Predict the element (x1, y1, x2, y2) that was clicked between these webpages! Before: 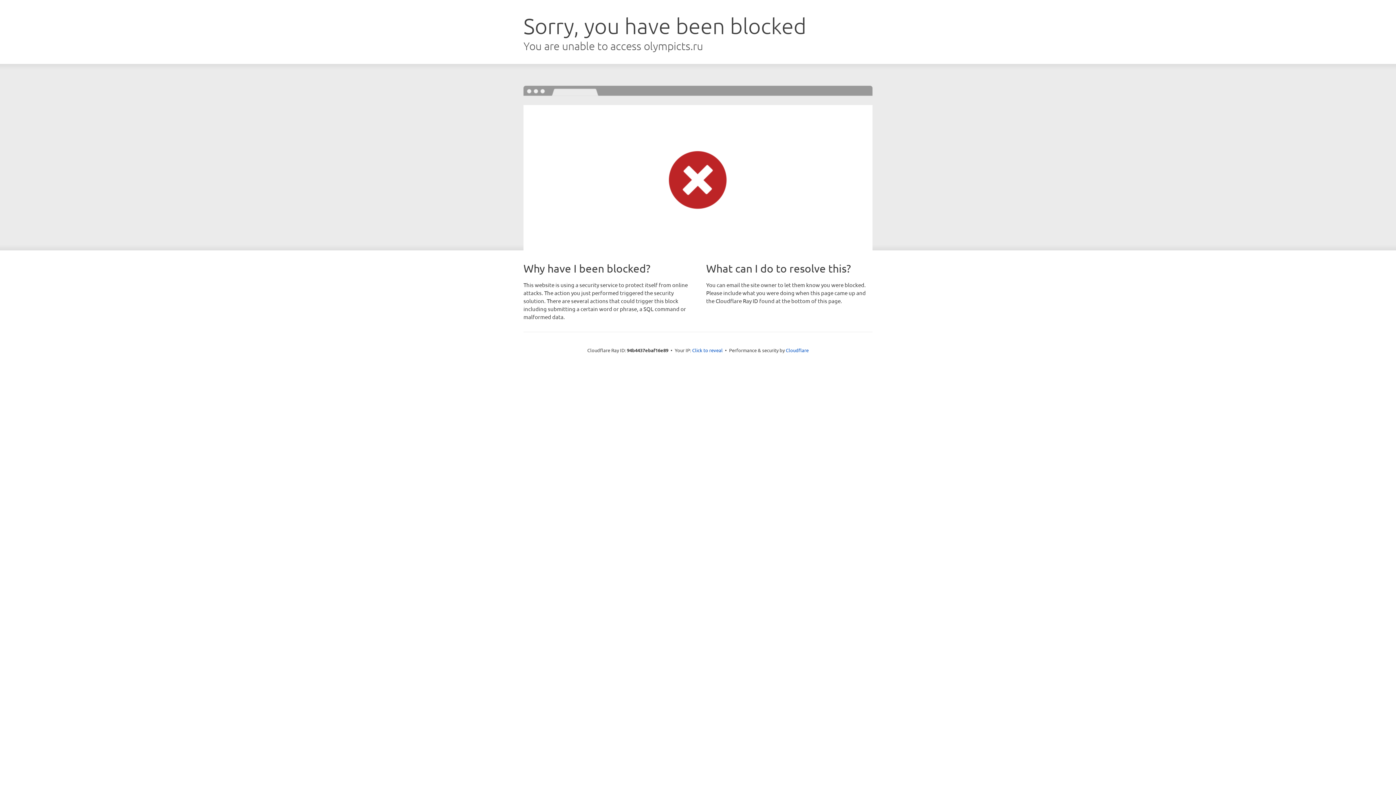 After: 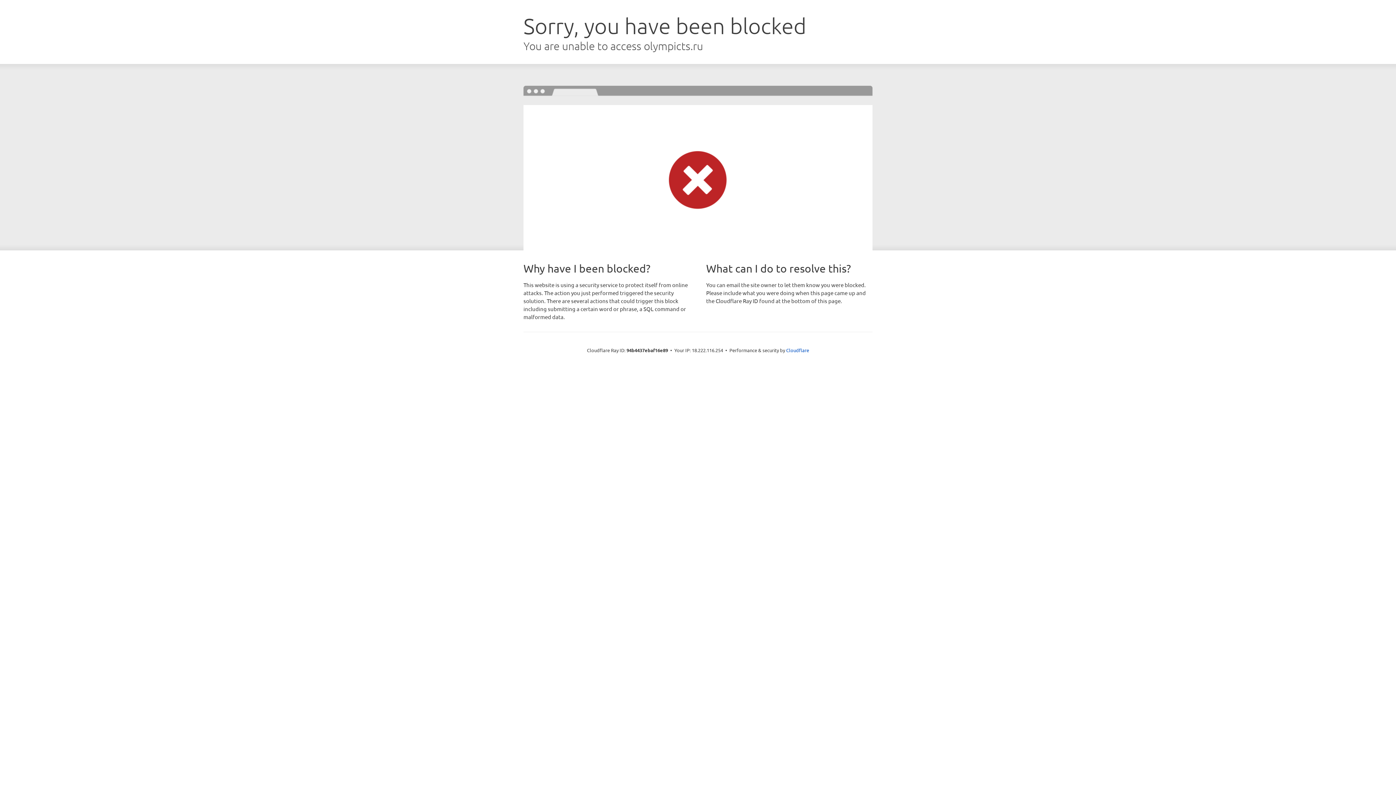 Action: bbox: (692, 346, 722, 353) label: Click to reveal